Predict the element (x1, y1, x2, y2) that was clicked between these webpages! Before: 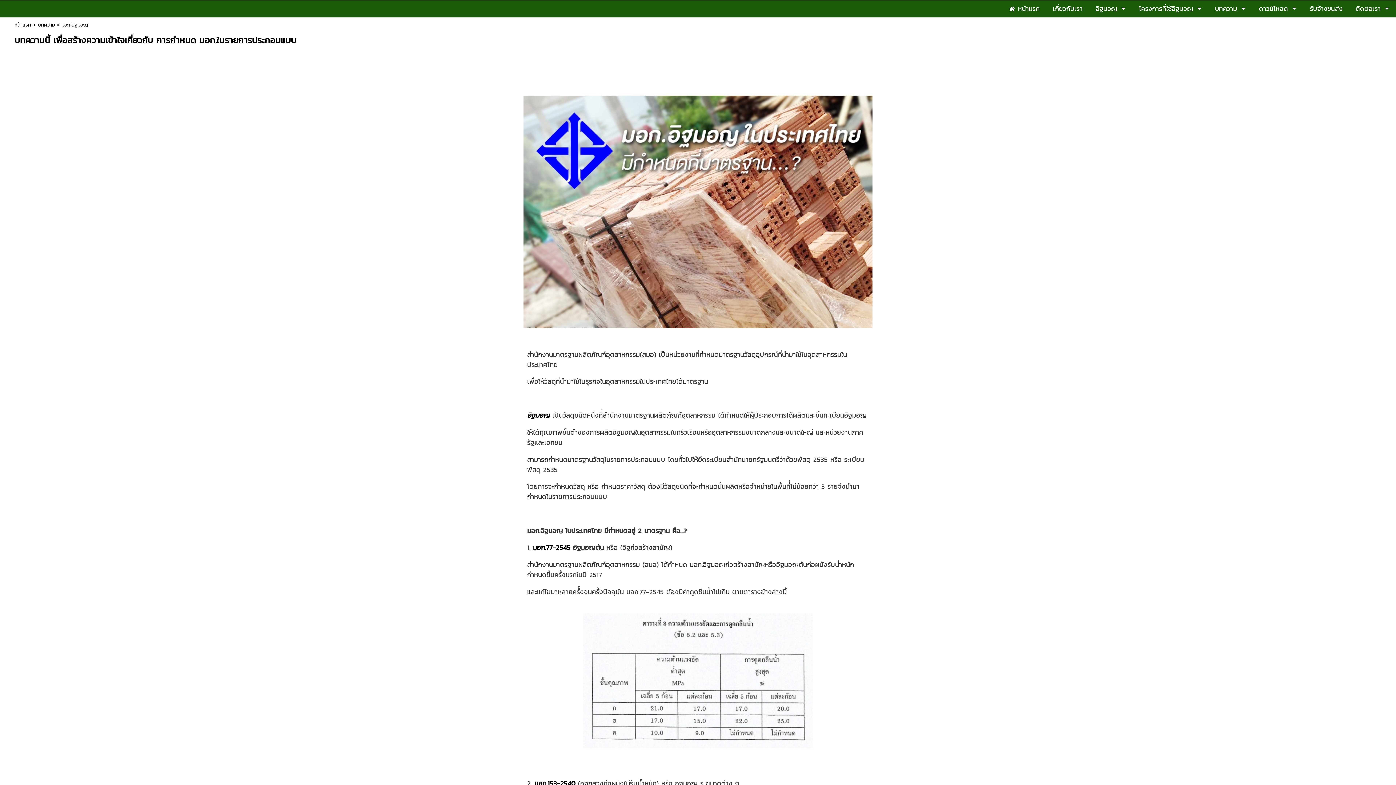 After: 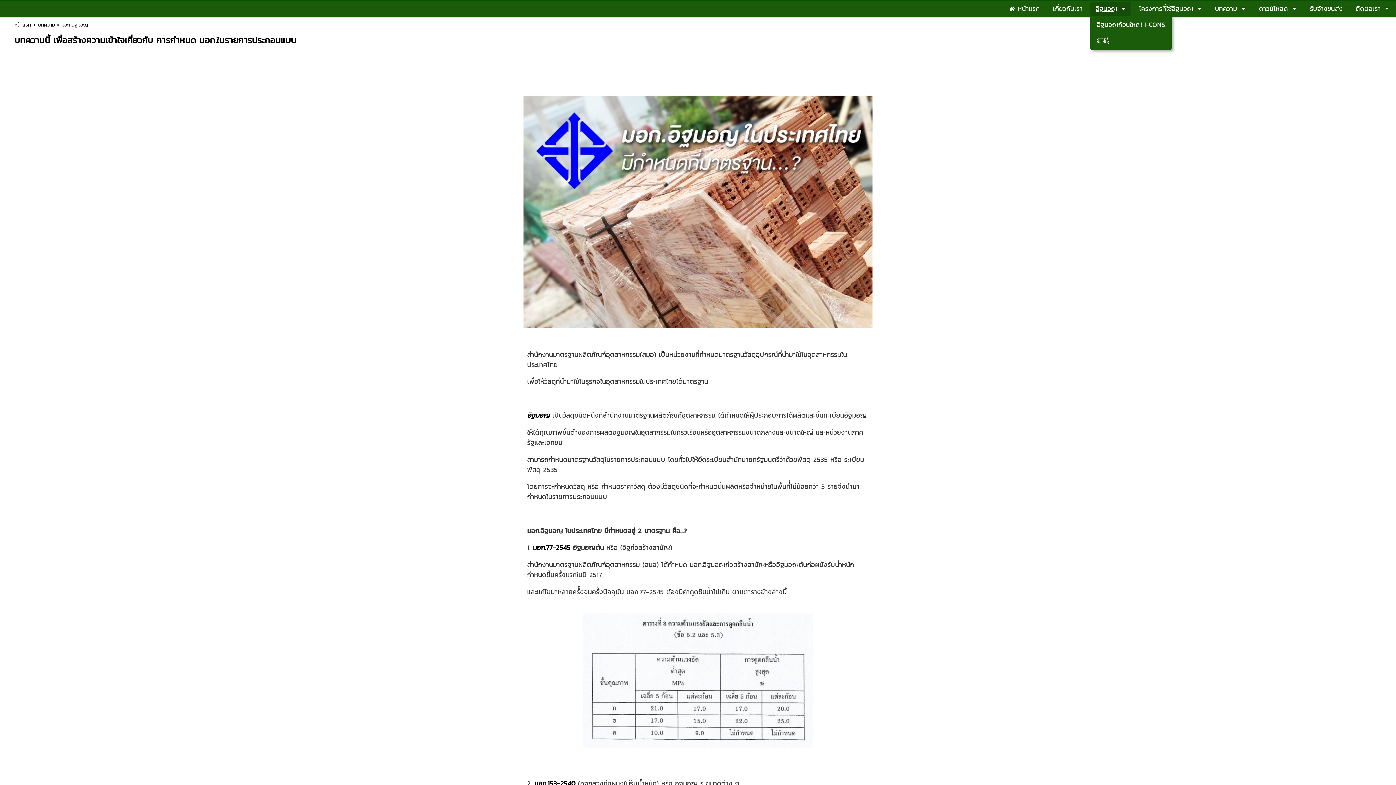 Action: label: อิฐมอญ bbox: (1096, 1, 1117, 15)